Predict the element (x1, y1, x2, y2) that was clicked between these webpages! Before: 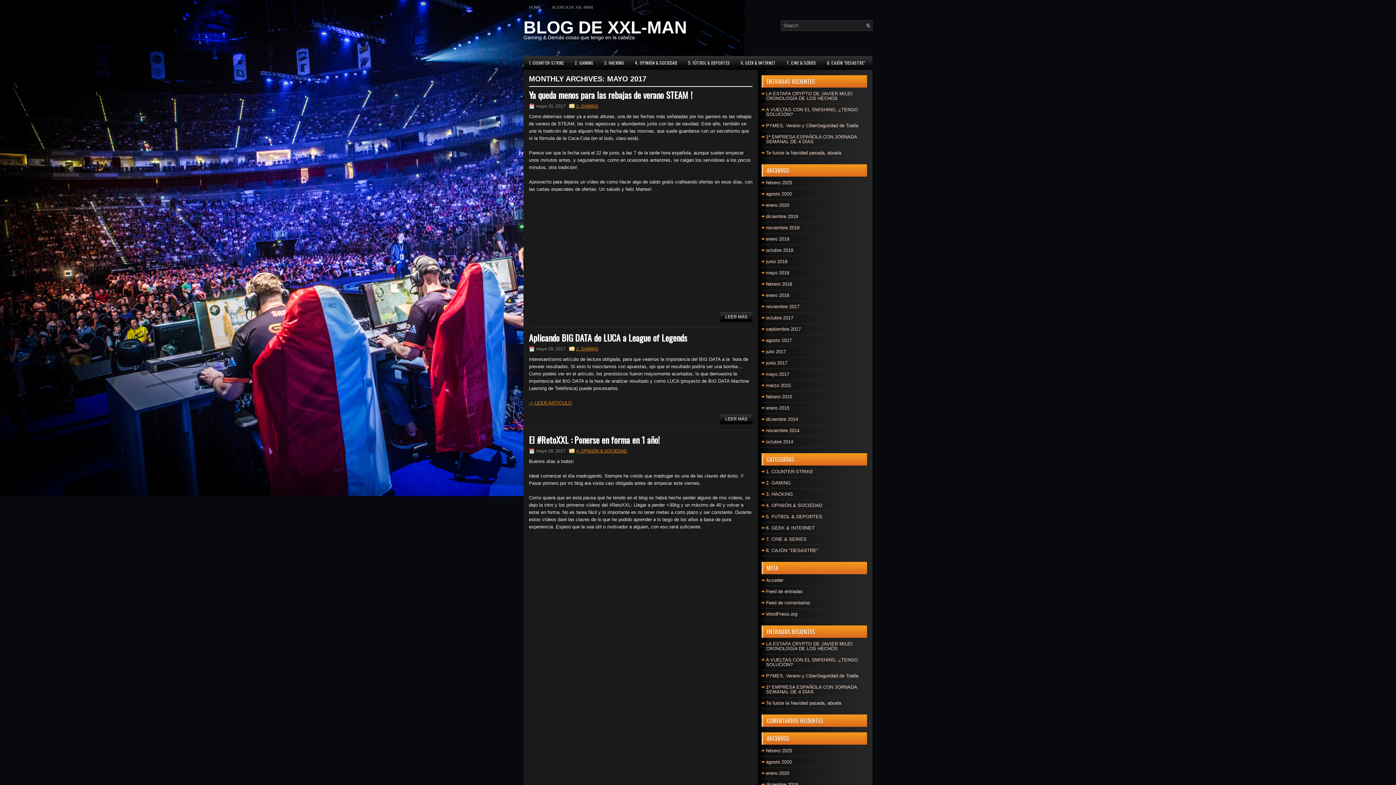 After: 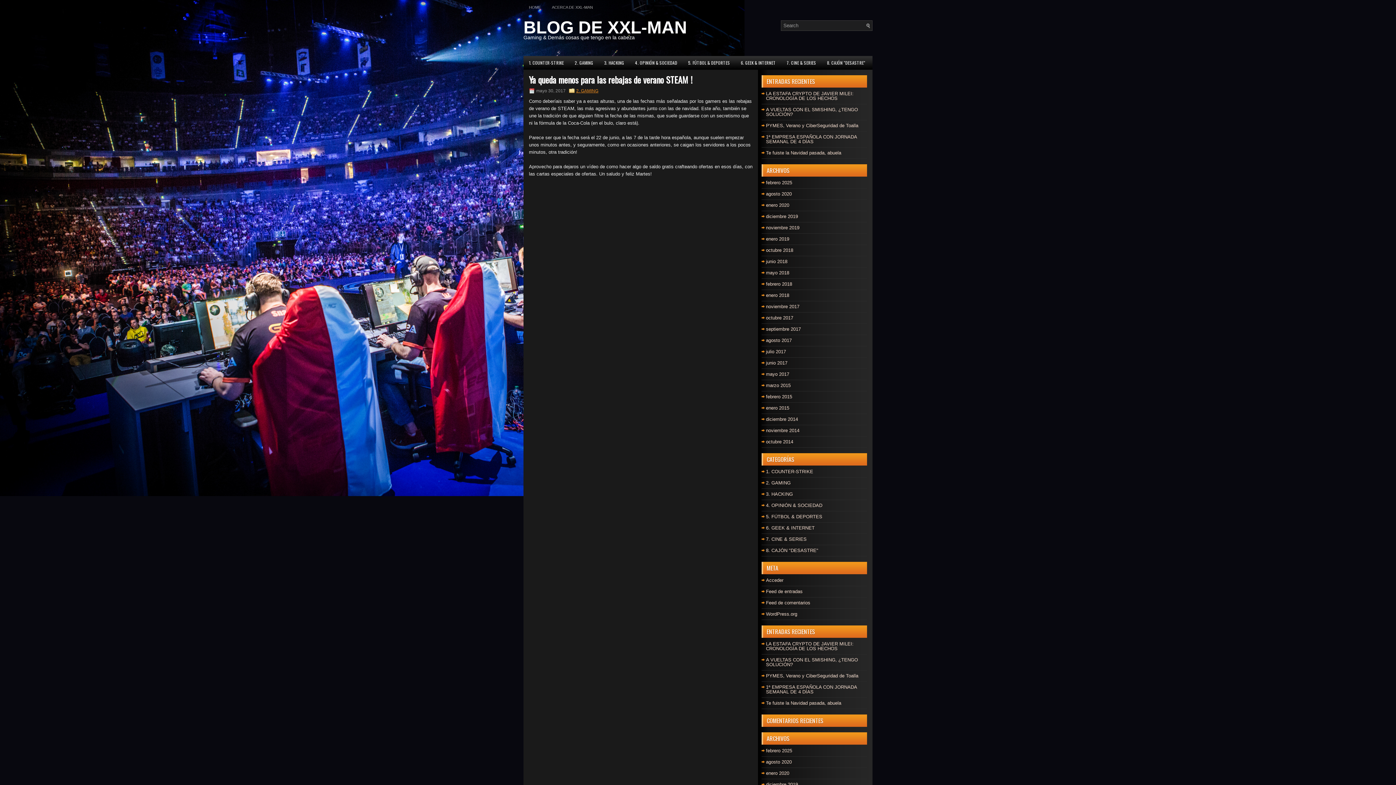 Action: bbox: (720, 312, 752, 322) label: LEER MÁS